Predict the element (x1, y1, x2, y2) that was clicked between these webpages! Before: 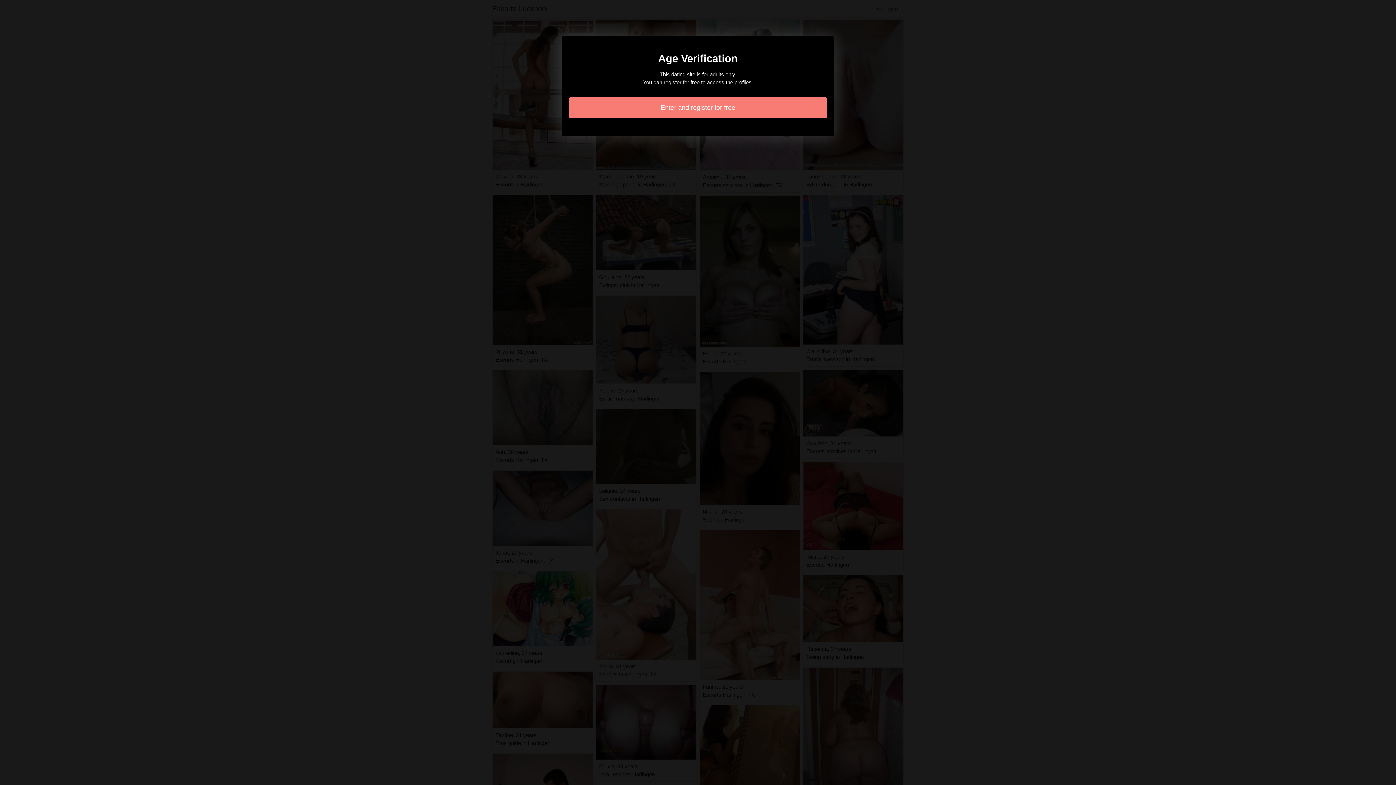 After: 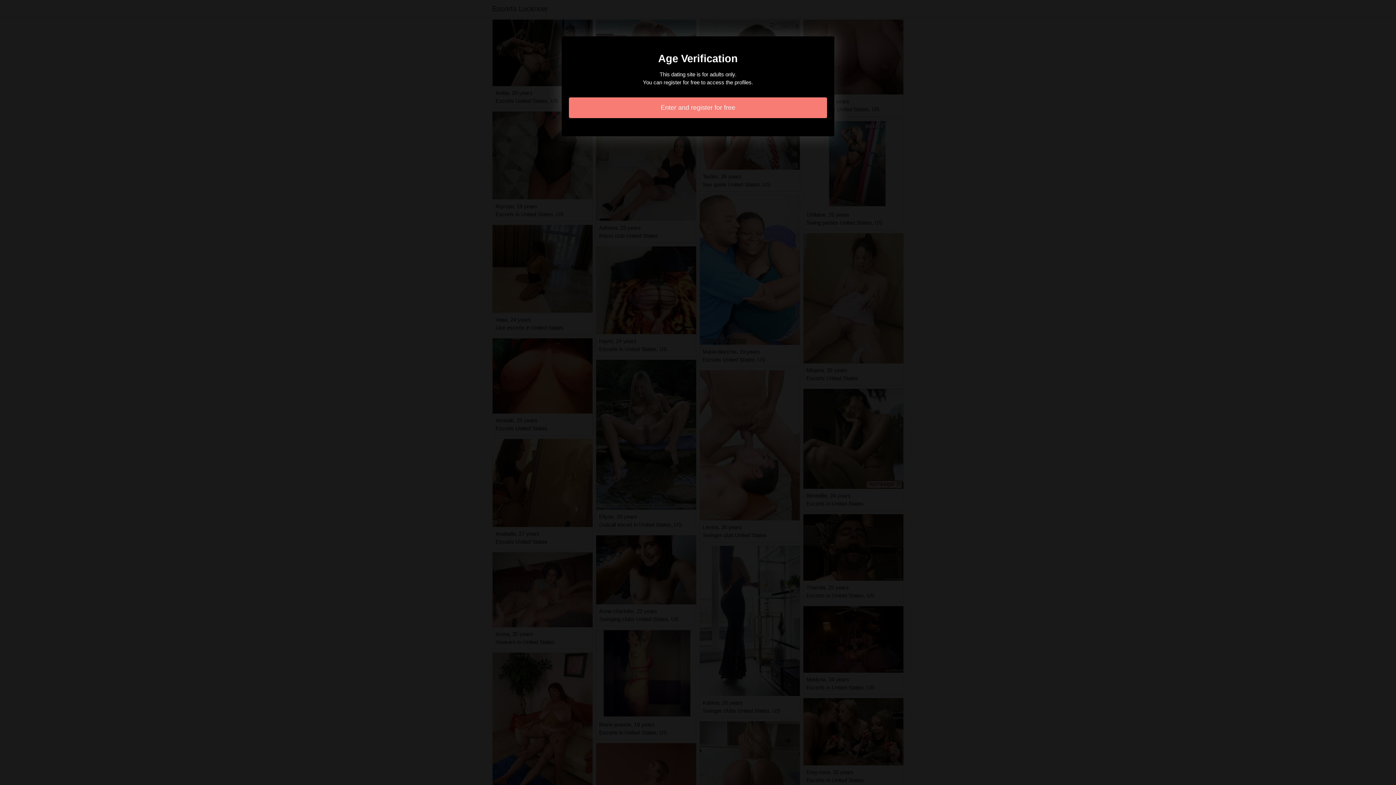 Action: bbox: (569, 97, 827, 118) label: Enter and register for free